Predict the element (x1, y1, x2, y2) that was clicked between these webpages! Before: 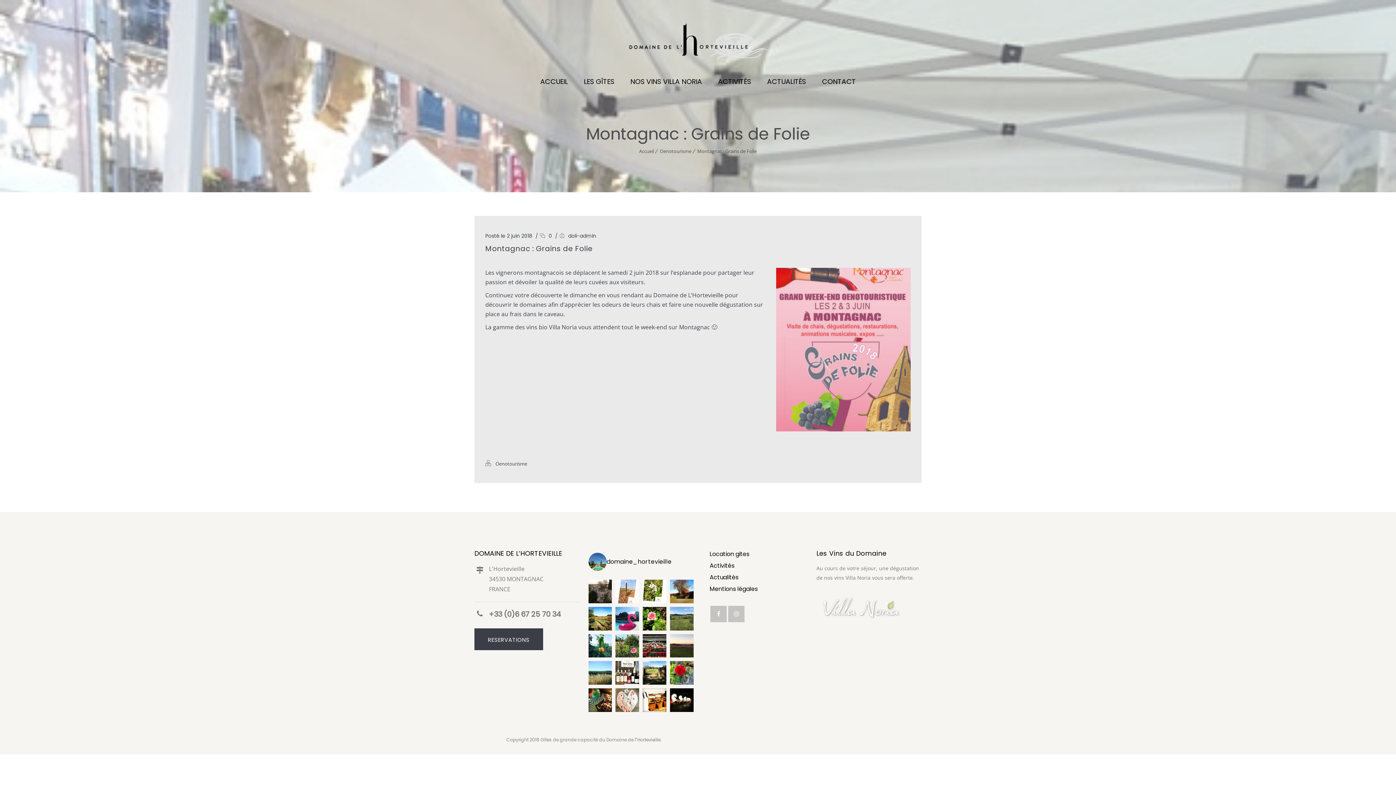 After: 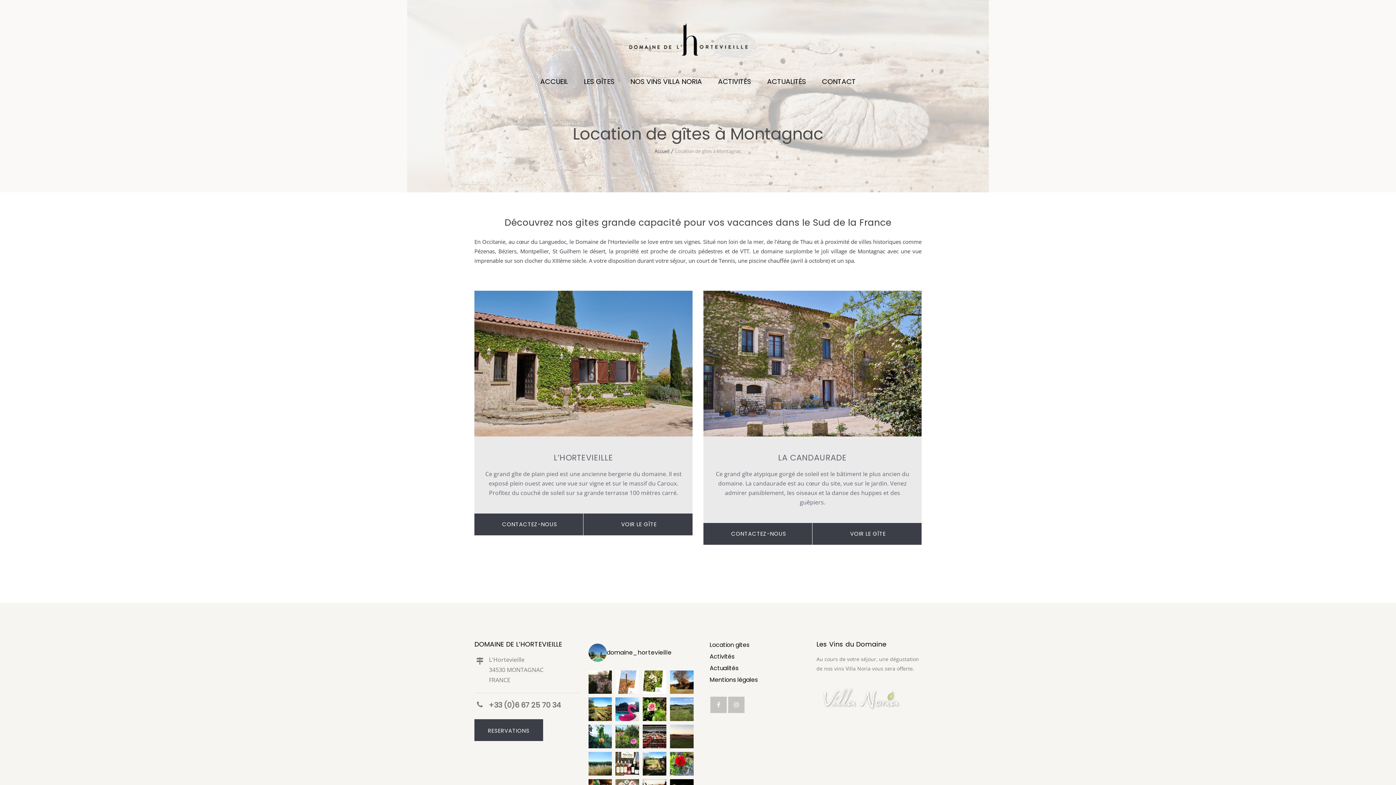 Action: label: Location gites bbox: (709, 548, 815, 560)